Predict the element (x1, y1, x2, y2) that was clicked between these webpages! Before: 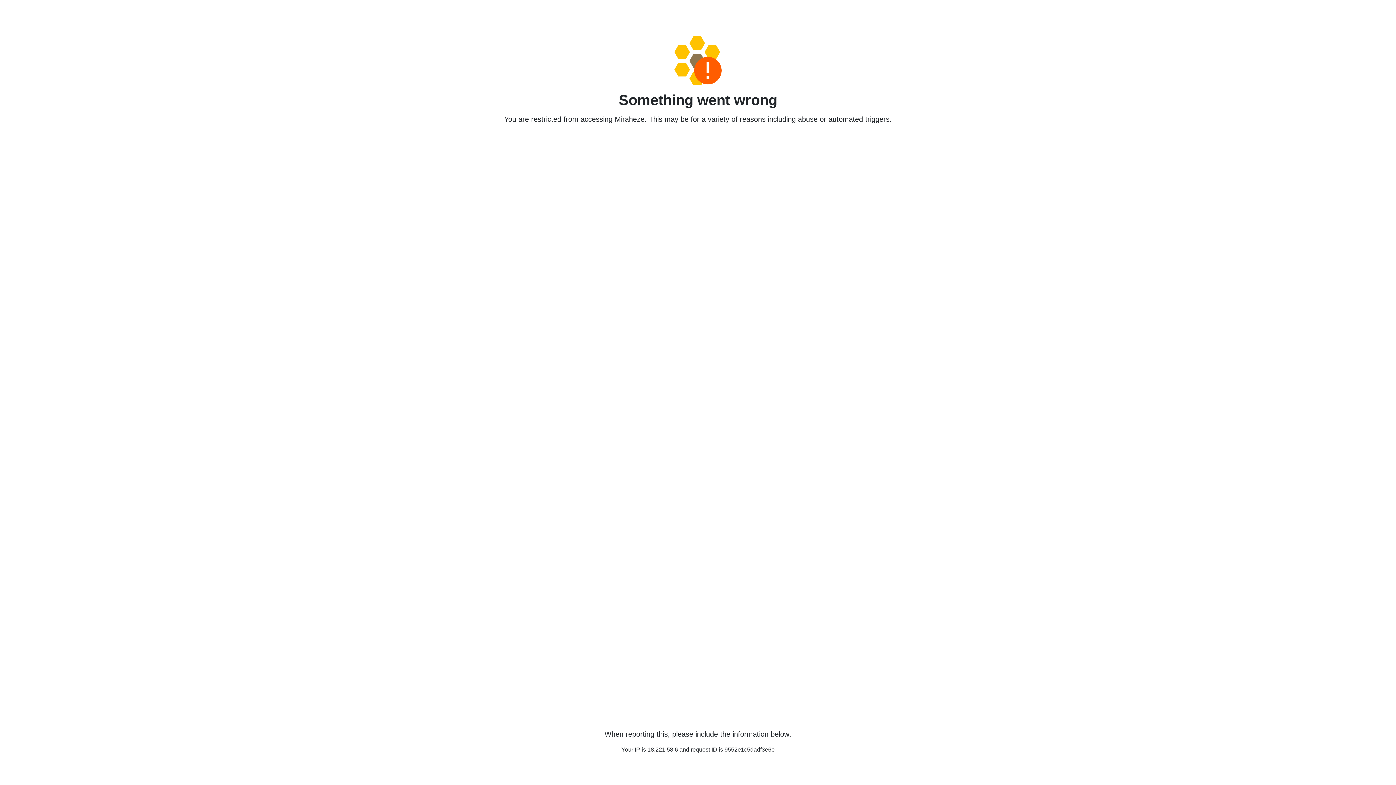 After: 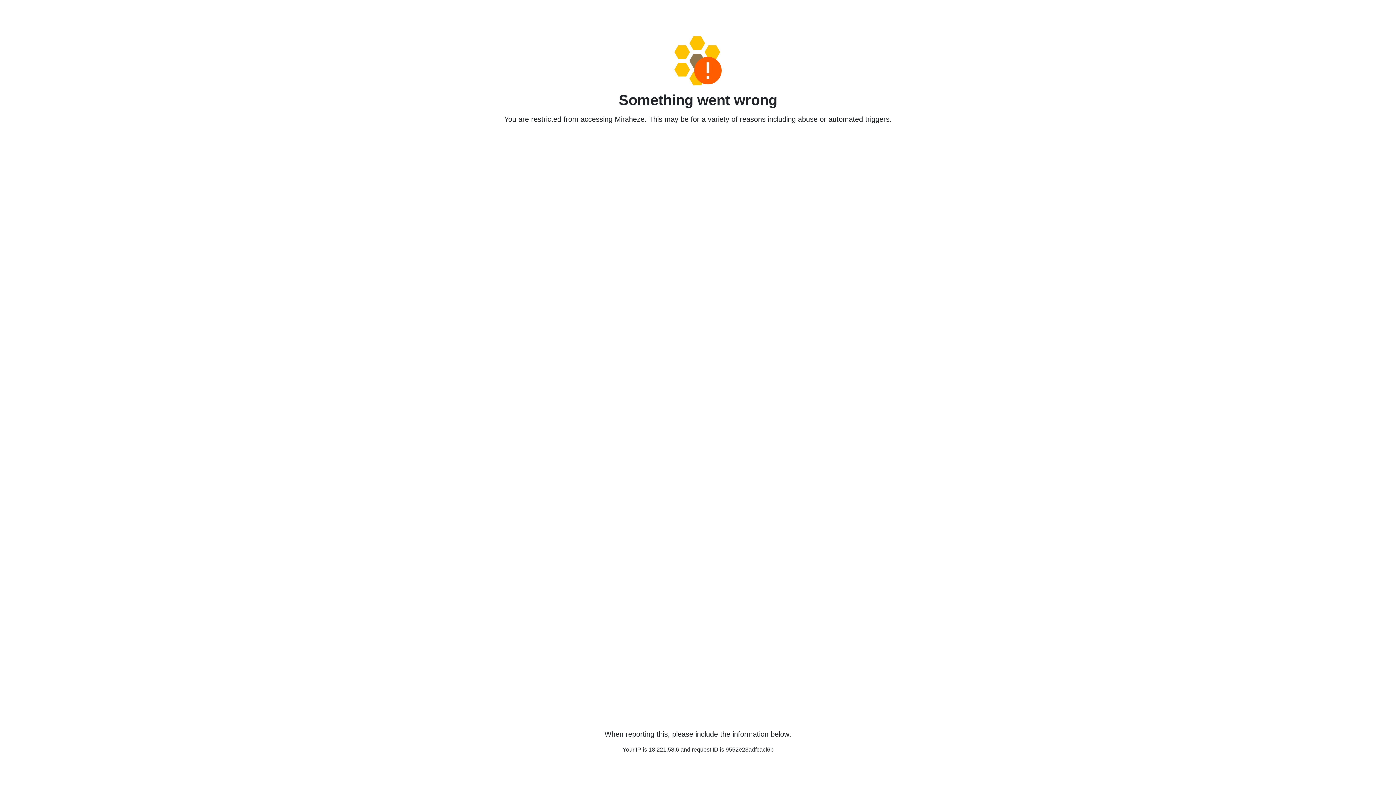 Action: bbox: (458, 36, 938, 85)